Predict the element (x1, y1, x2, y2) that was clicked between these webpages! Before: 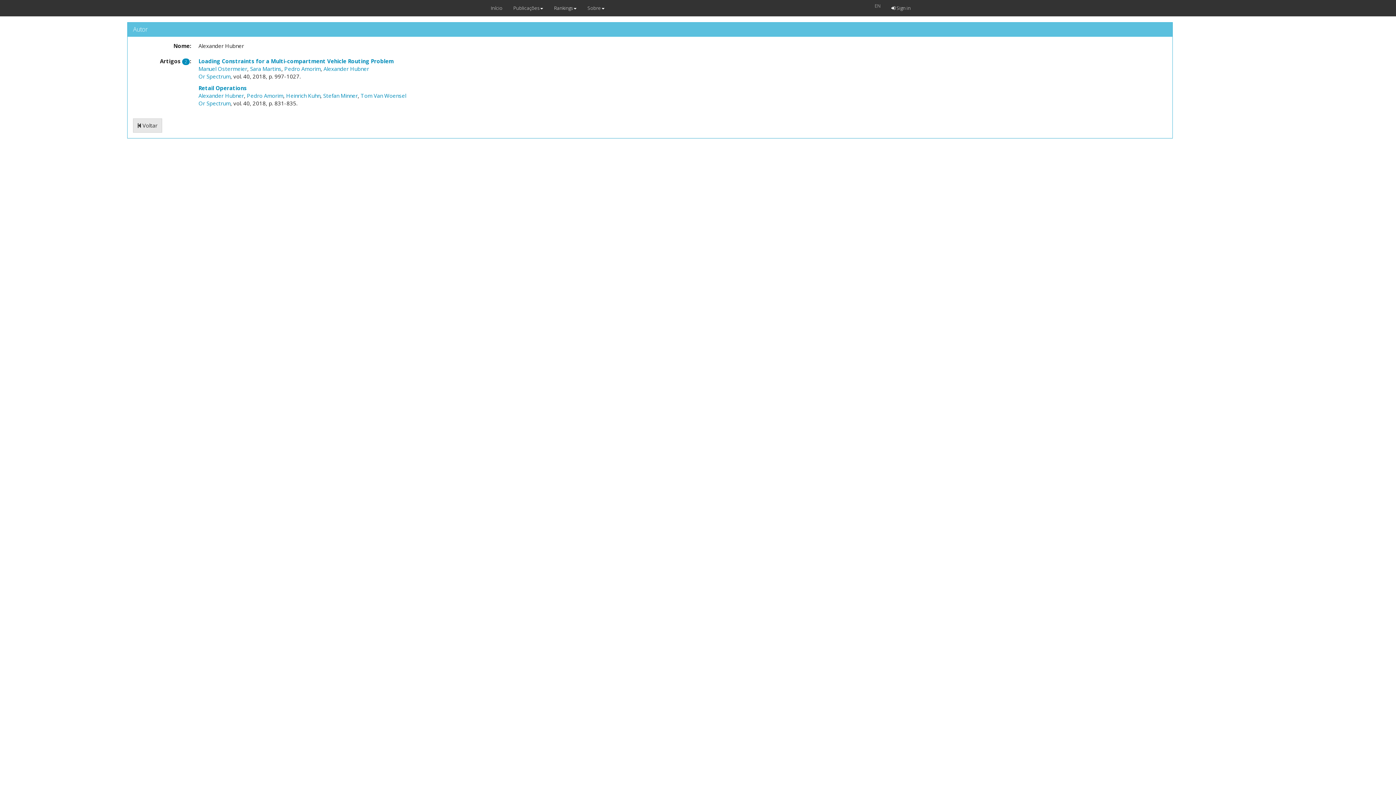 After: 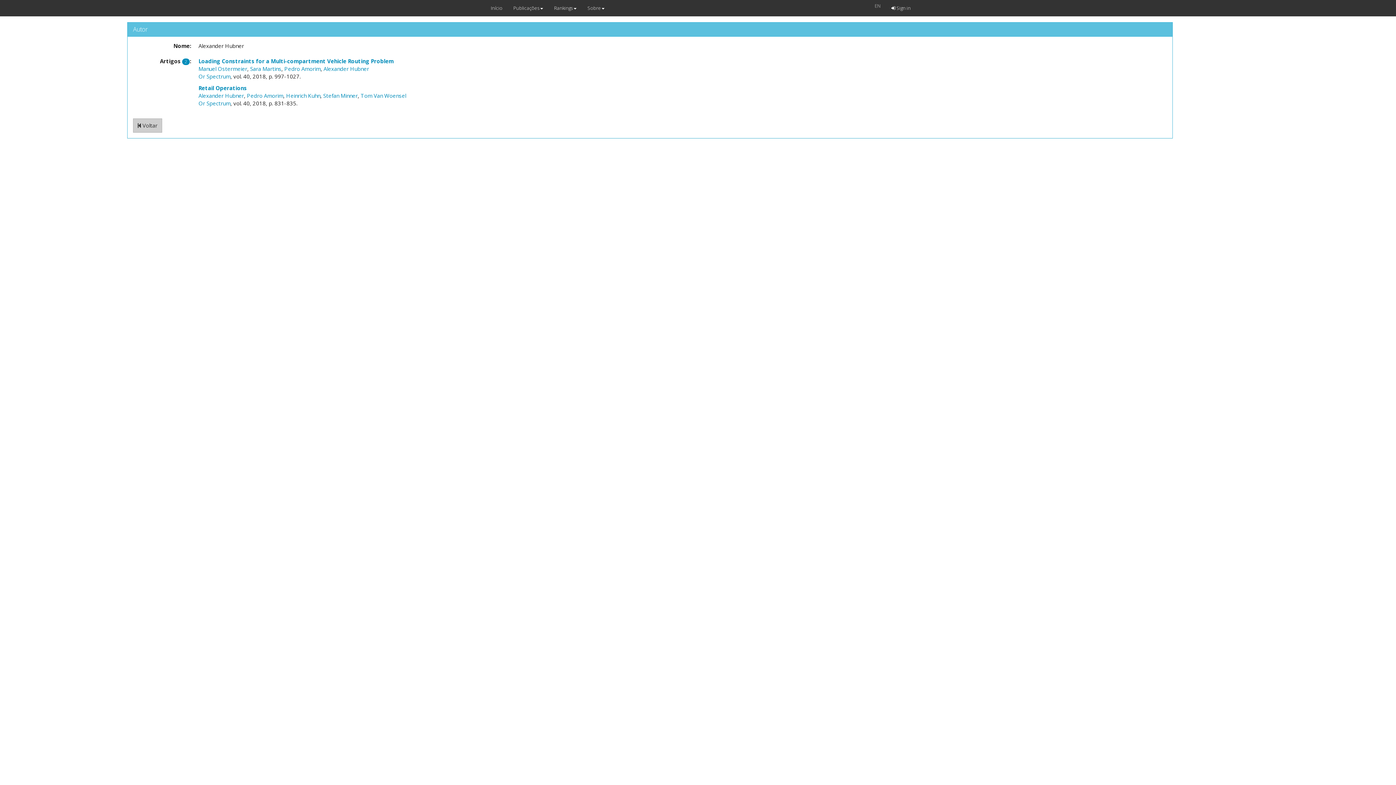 Action: bbox: (133, 118, 162, 132) label:  Voltar